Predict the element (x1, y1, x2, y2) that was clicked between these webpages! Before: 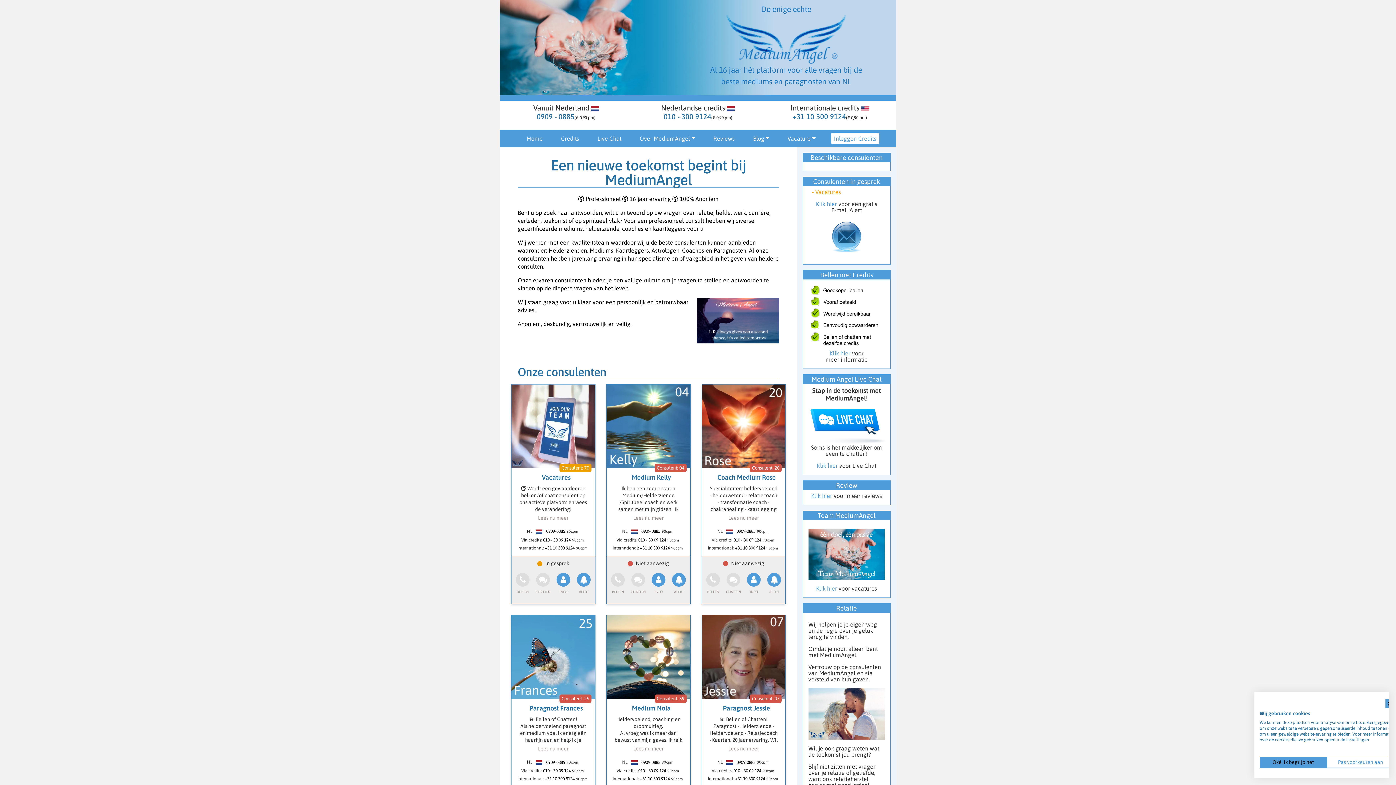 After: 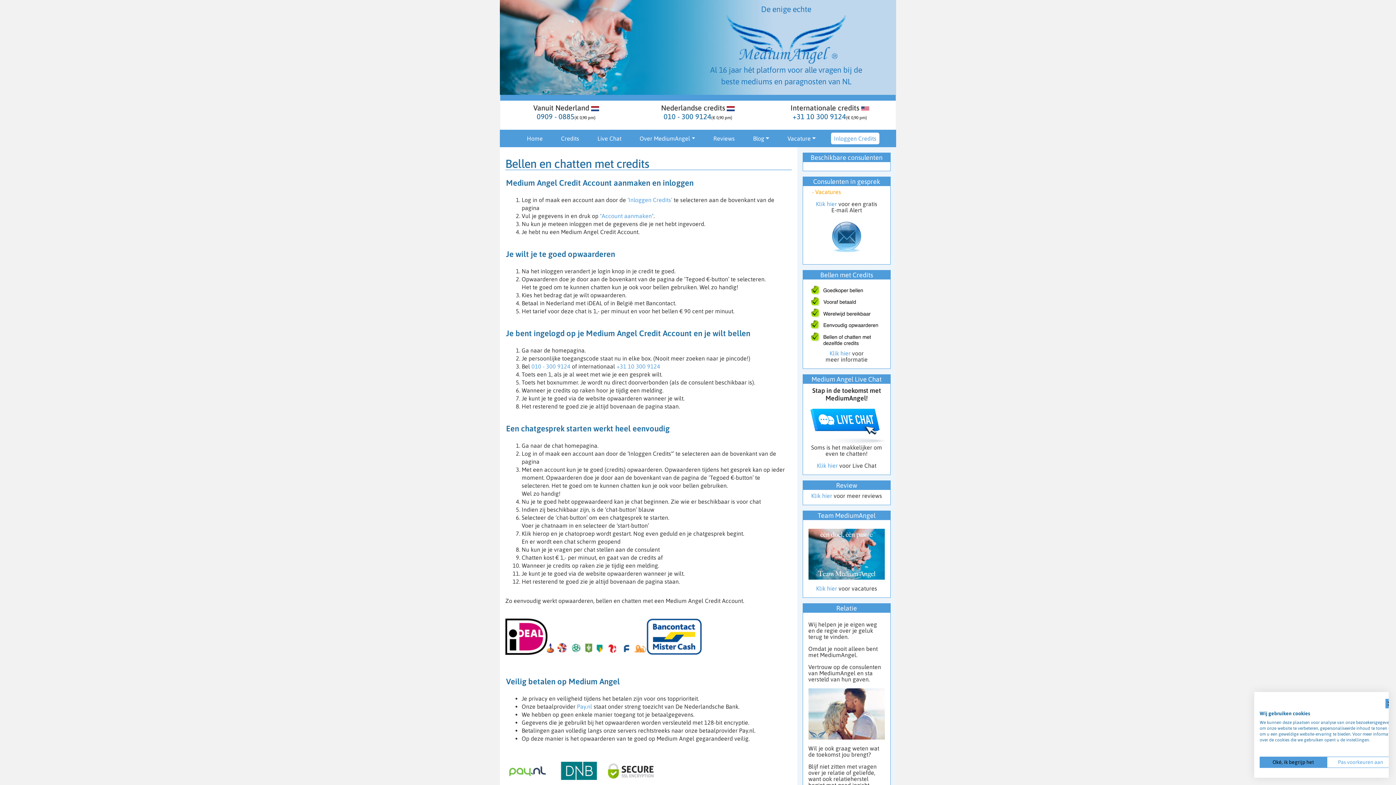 Action: bbox: (544, 776, 574, 781) label: +31 10 300 9124